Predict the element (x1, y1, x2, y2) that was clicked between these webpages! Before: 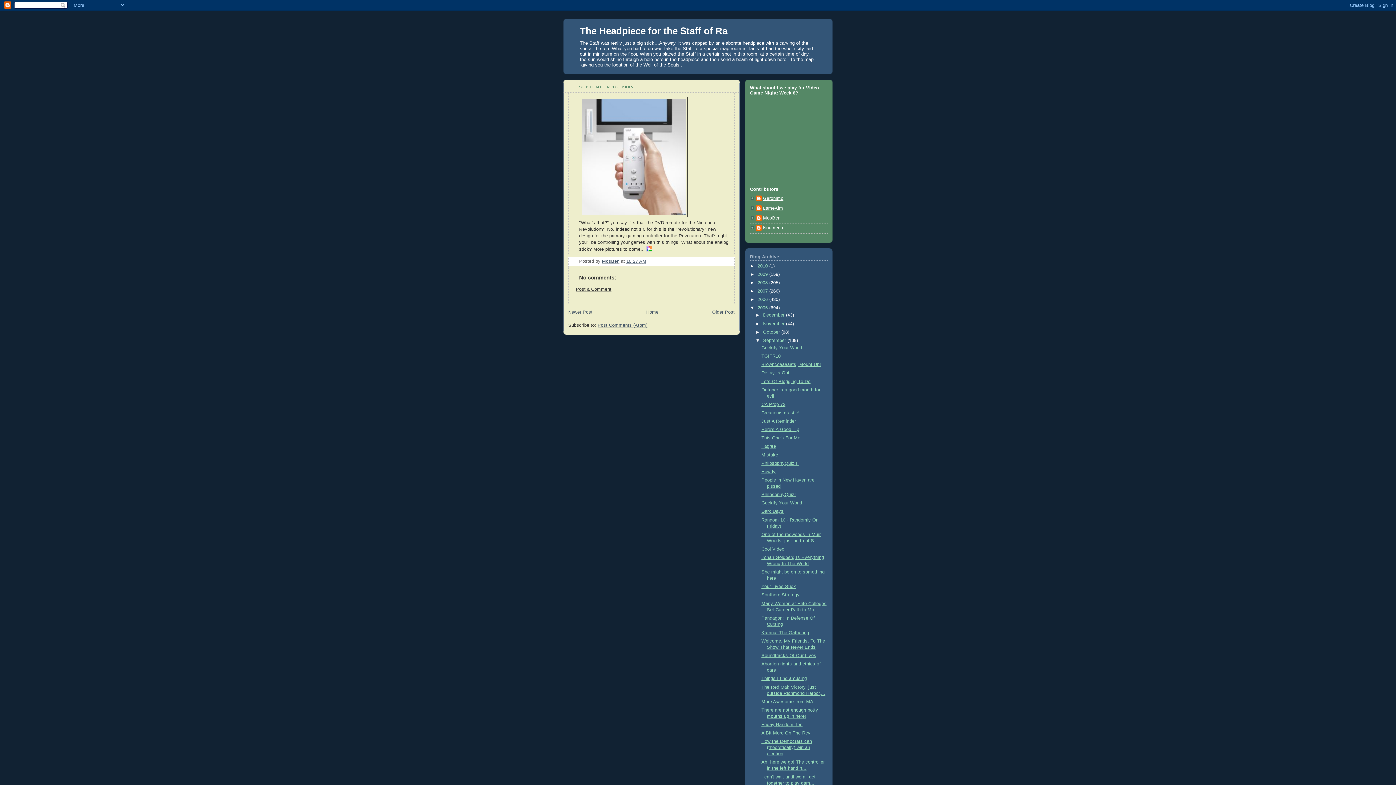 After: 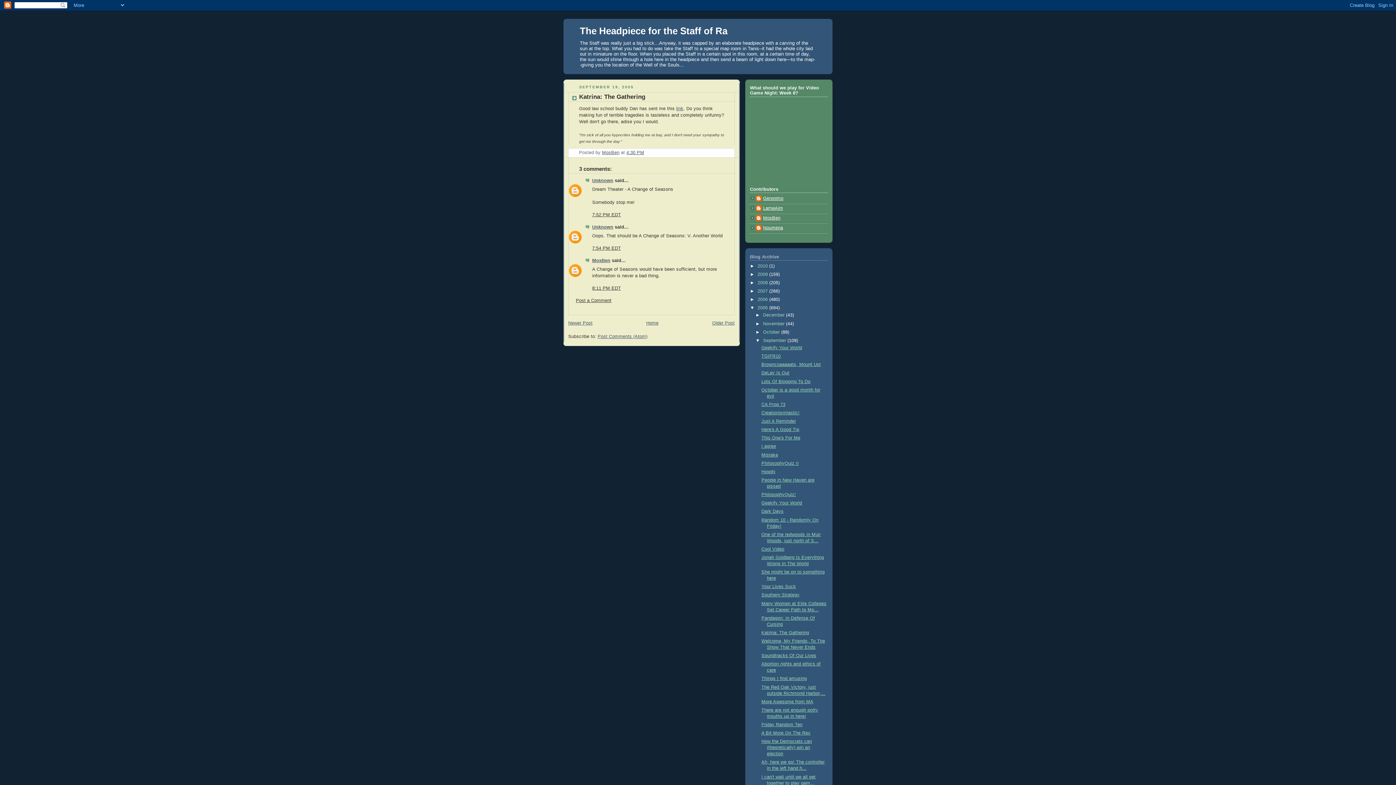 Action: bbox: (761, 630, 809, 635) label: Katrina: The Gathering